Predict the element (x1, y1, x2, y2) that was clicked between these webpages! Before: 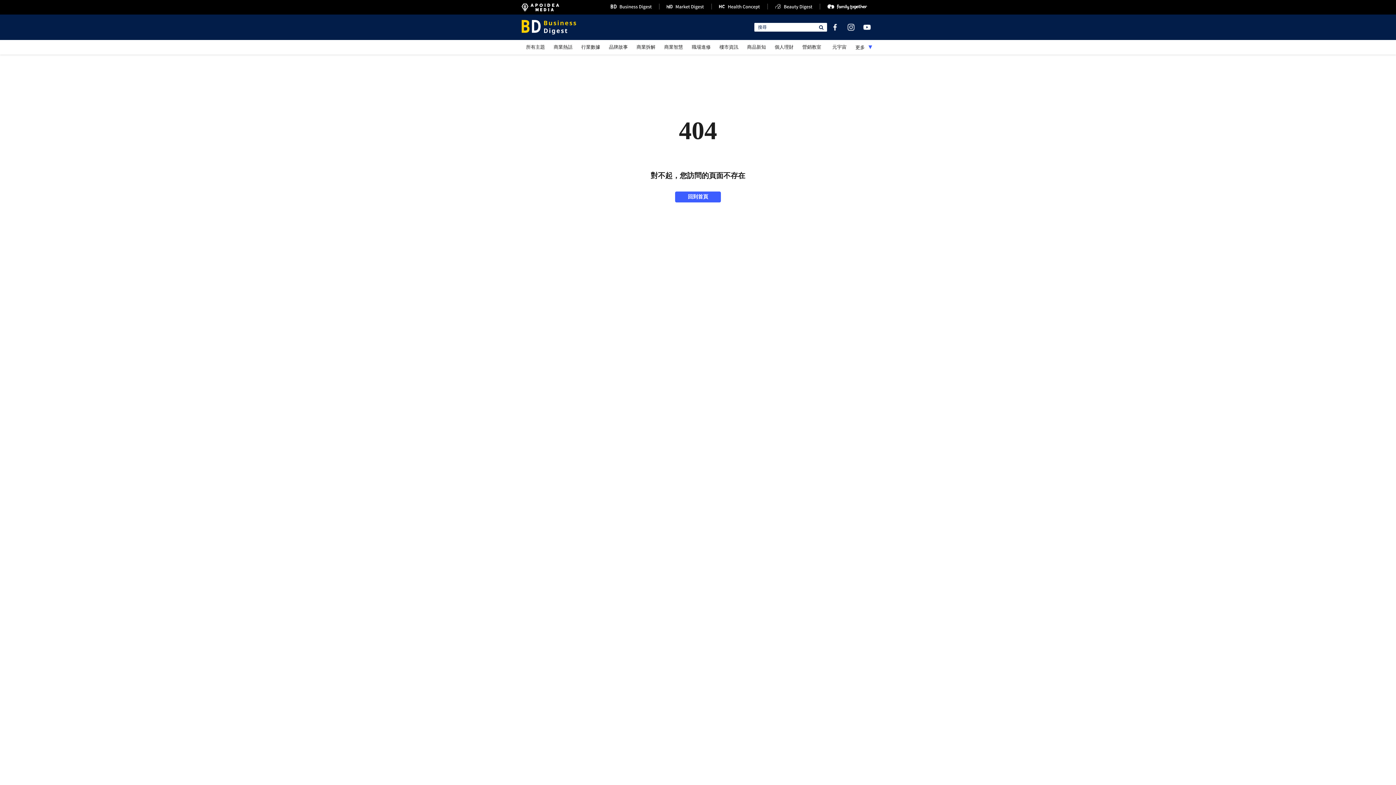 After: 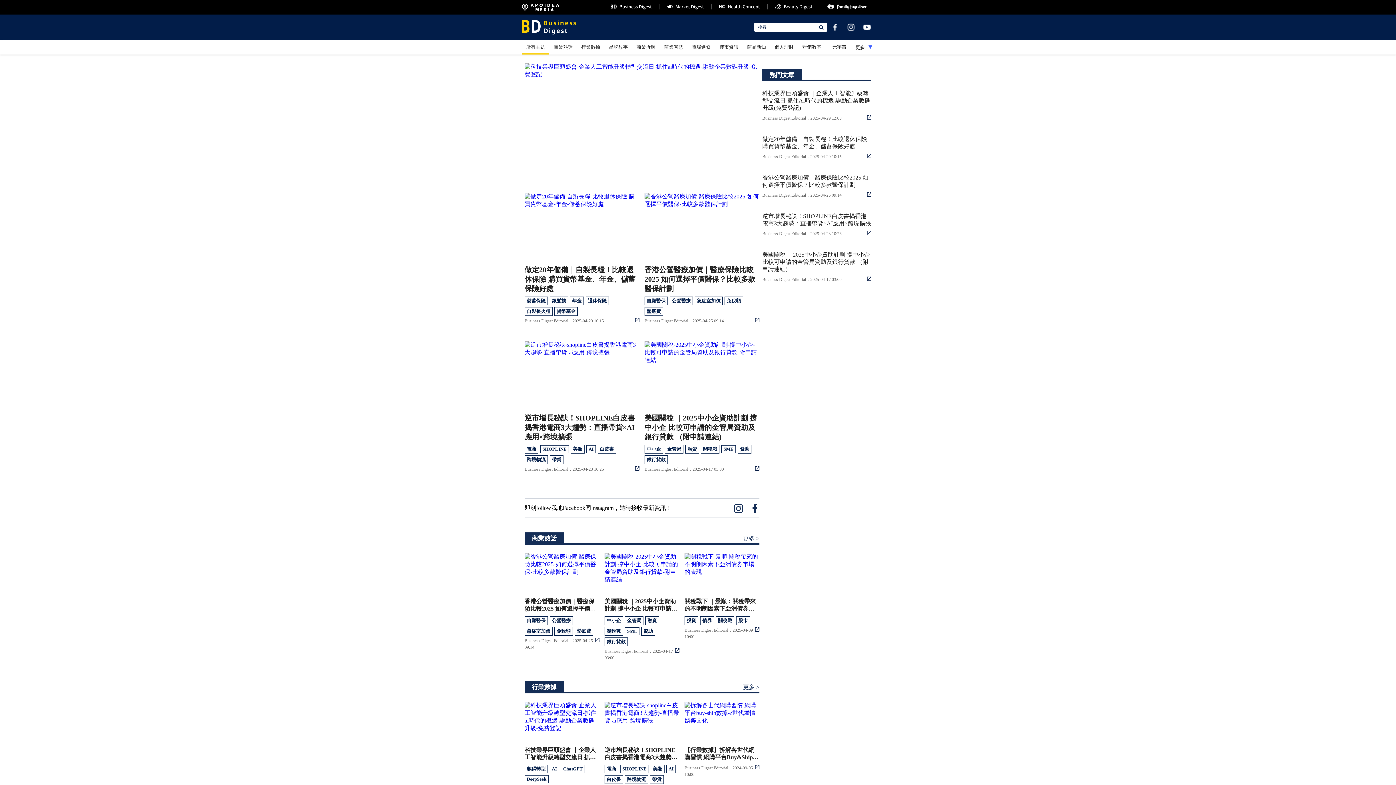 Action: bbox: (603, 3, 659, 9)